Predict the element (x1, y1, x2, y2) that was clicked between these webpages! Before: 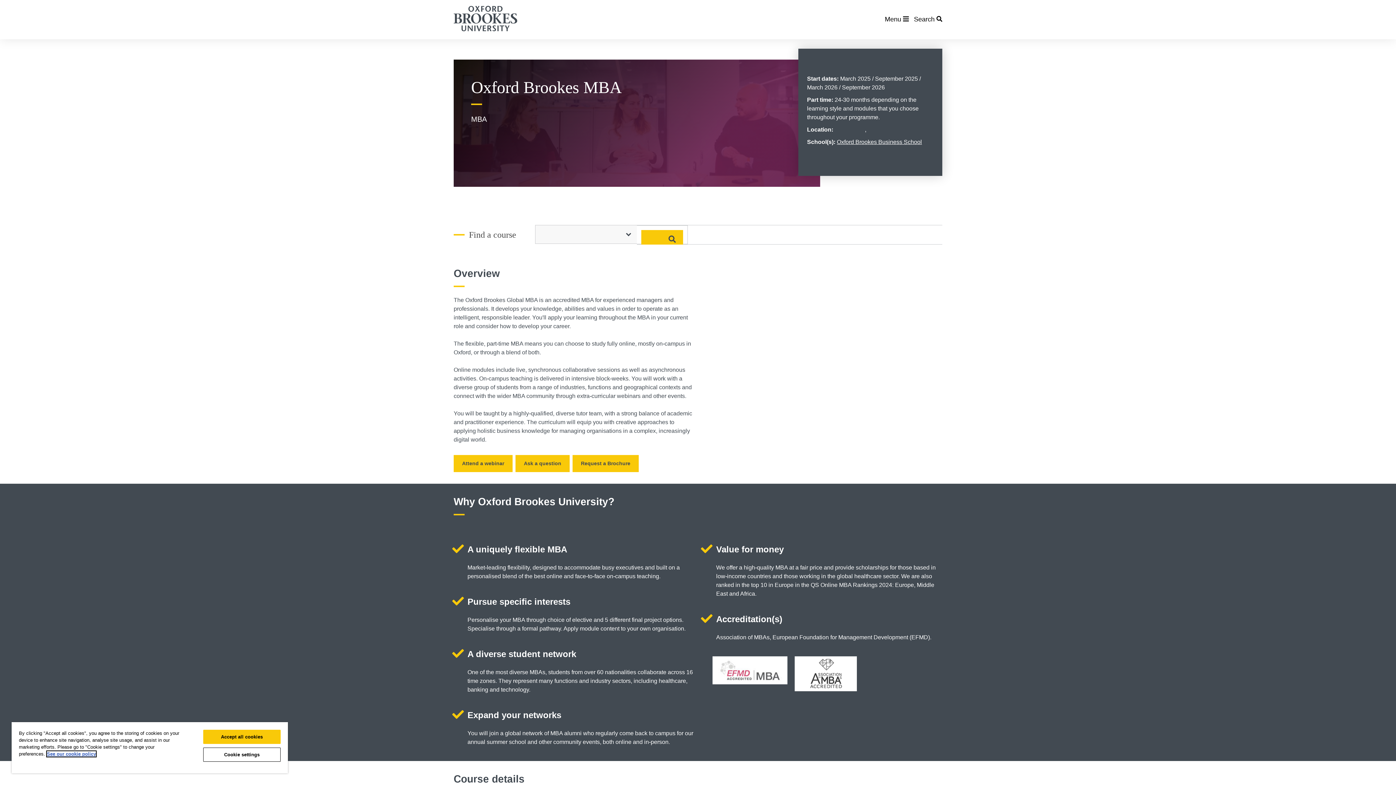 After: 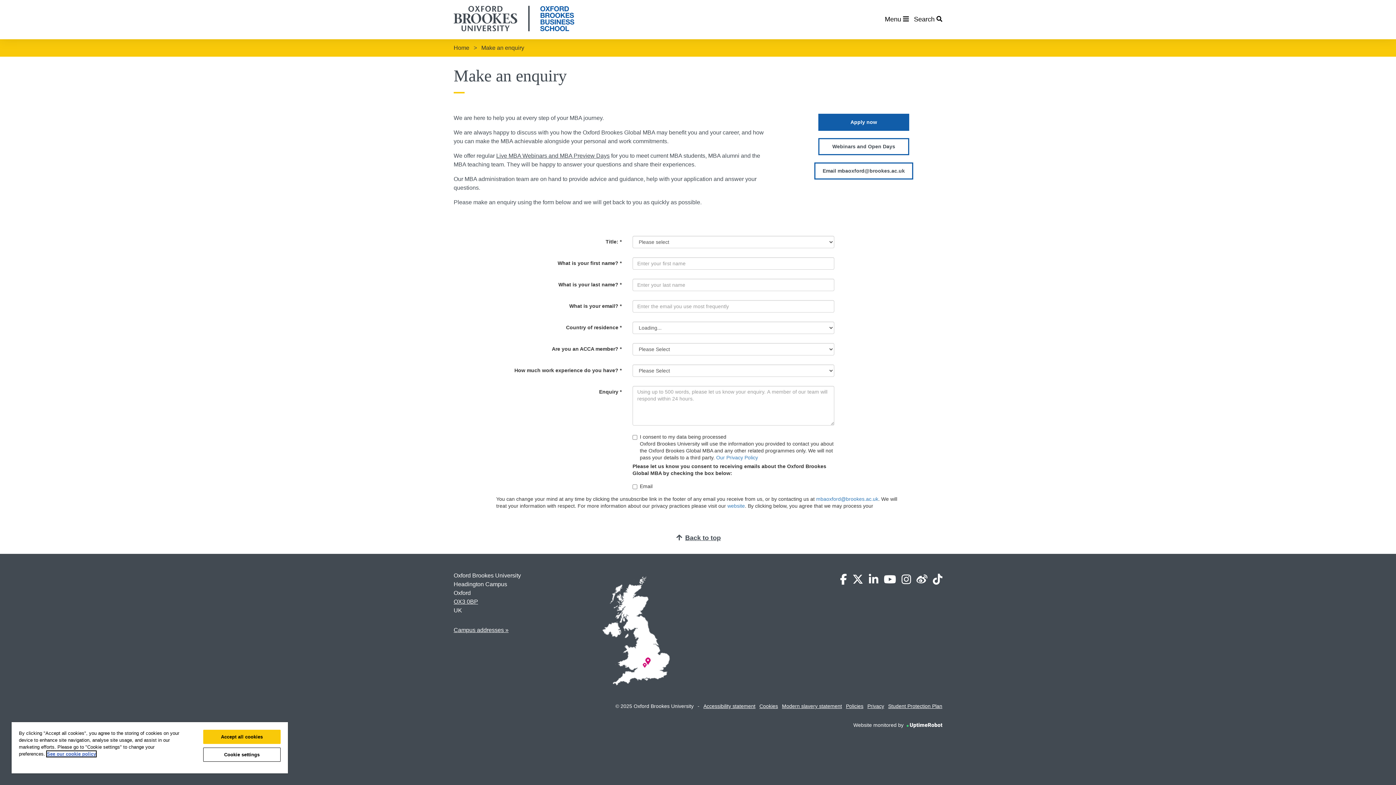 Action: bbox: (515, 455, 569, 472) label: Ask a question